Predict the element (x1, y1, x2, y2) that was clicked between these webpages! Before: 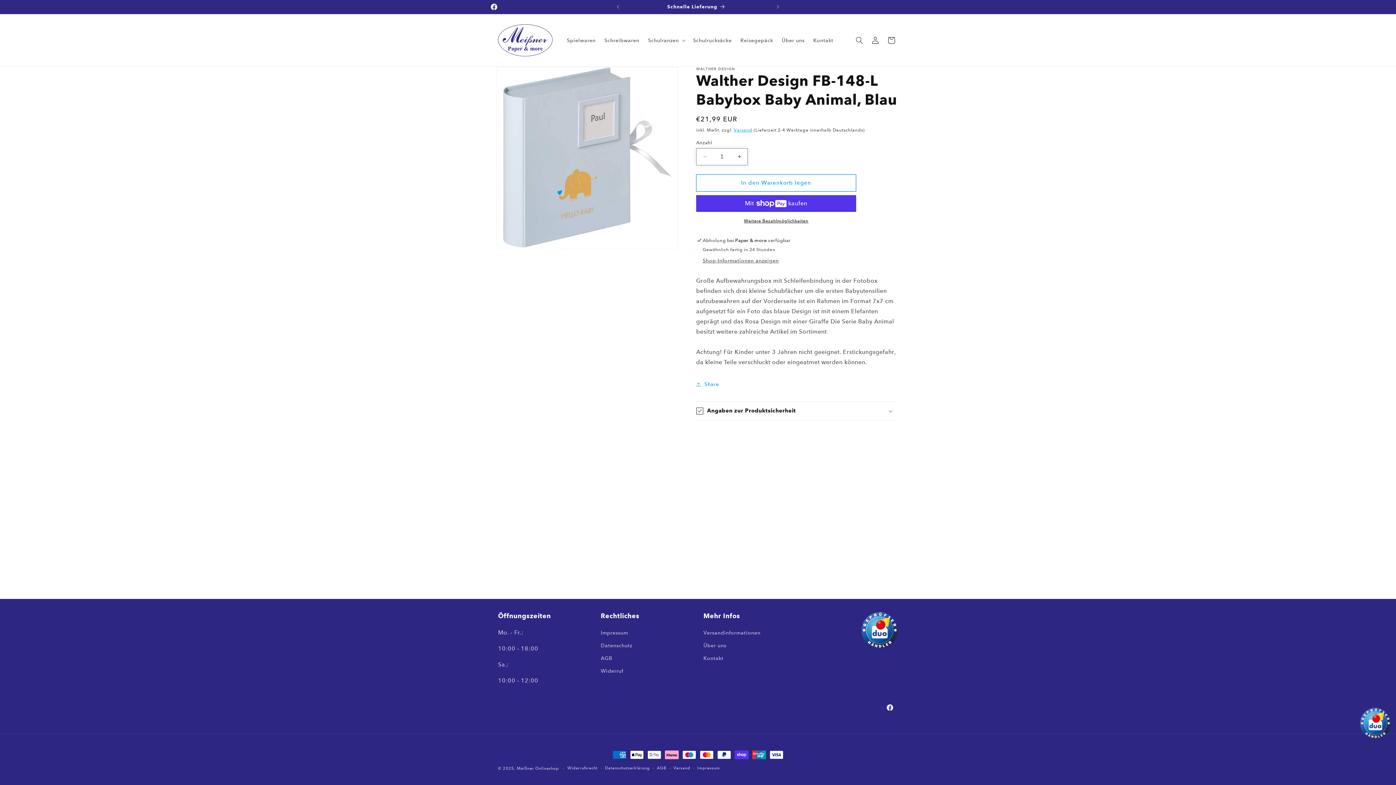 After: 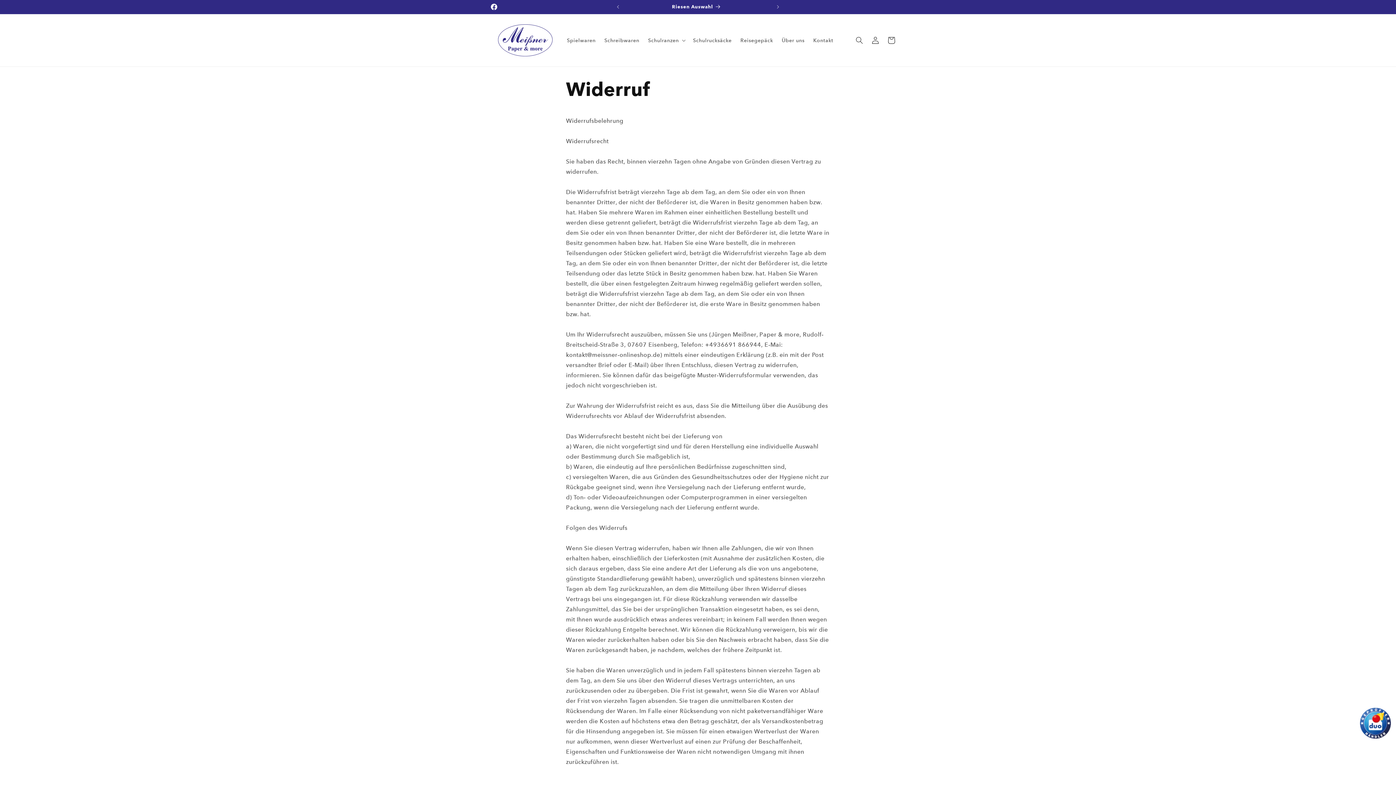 Action: bbox: (600, 665, 623, 677) label: Widerruf